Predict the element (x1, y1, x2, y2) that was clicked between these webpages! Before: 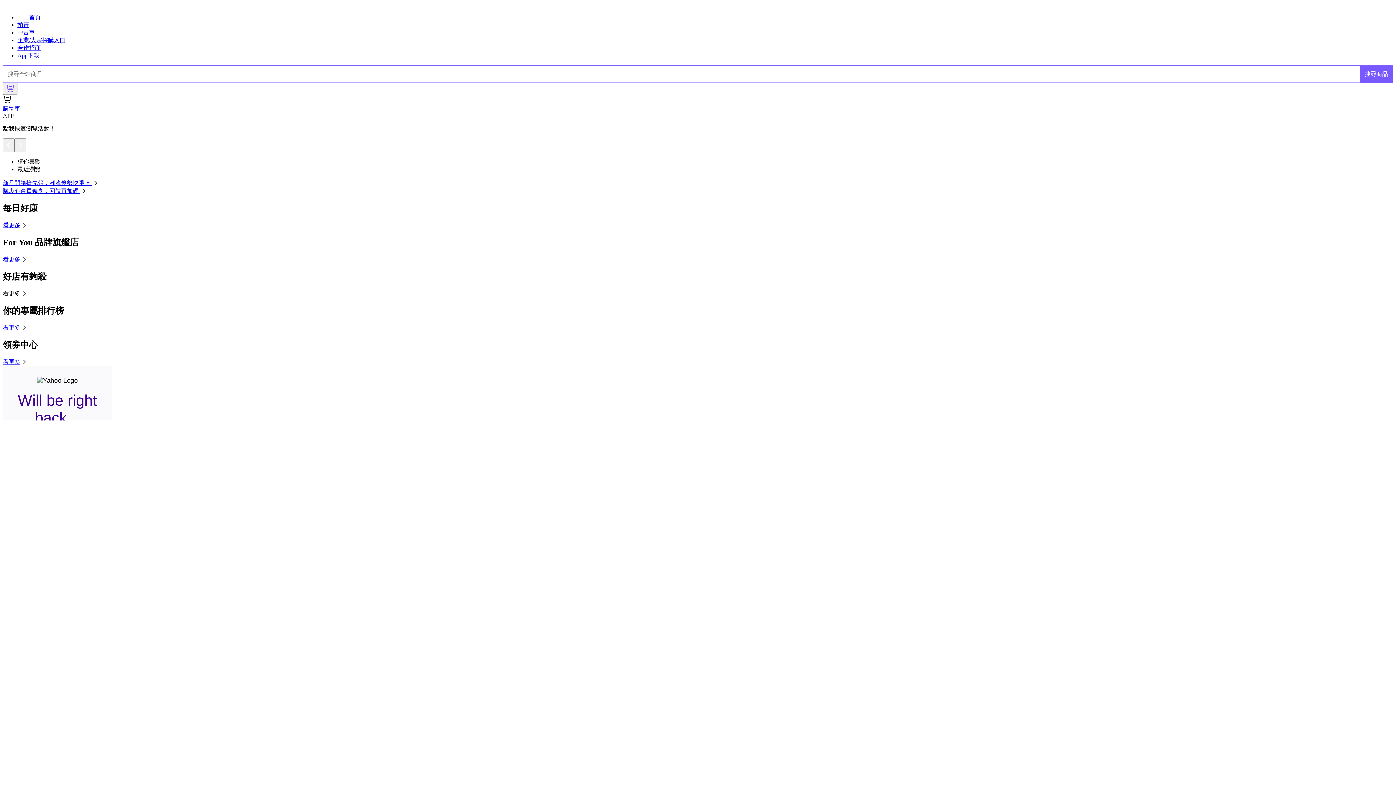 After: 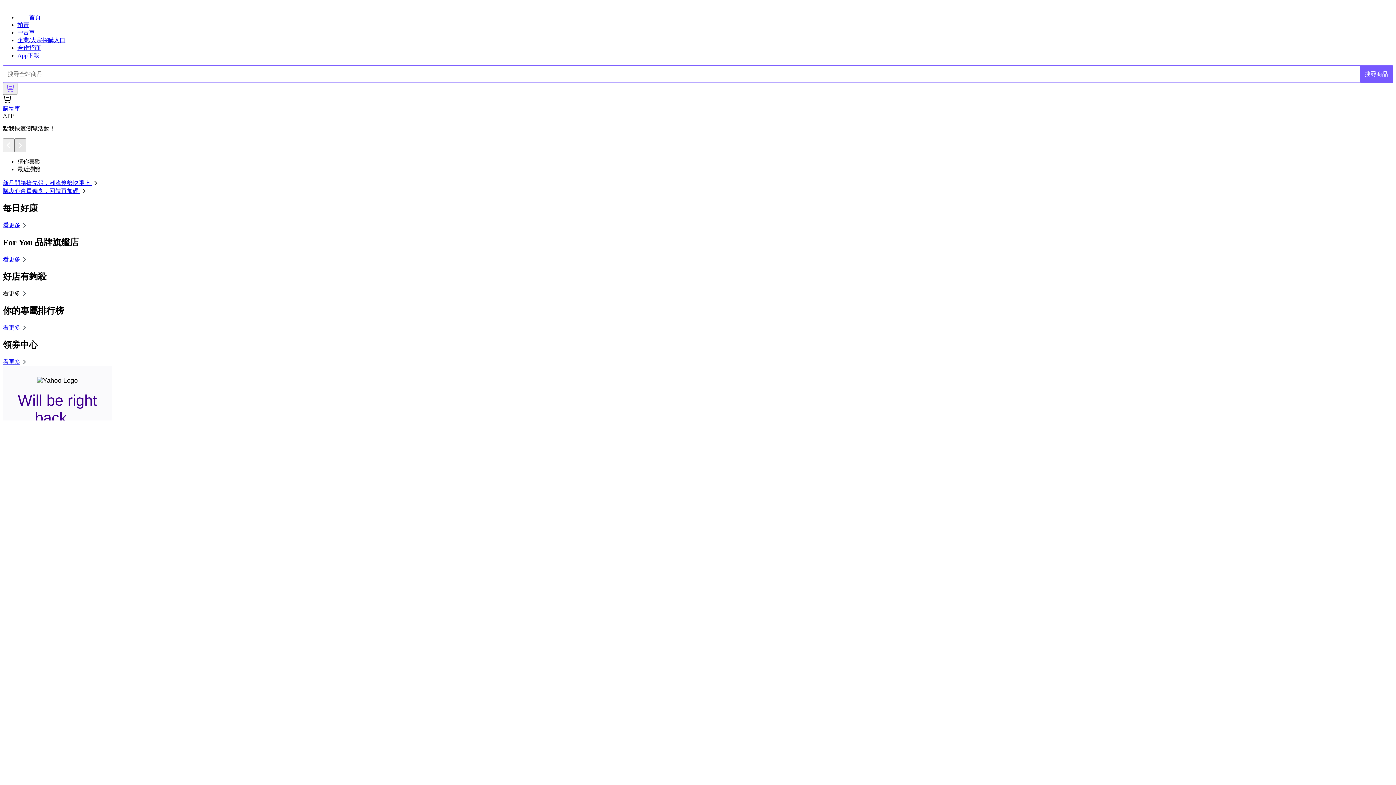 Action: bbox: (14, 138, 26, 152)